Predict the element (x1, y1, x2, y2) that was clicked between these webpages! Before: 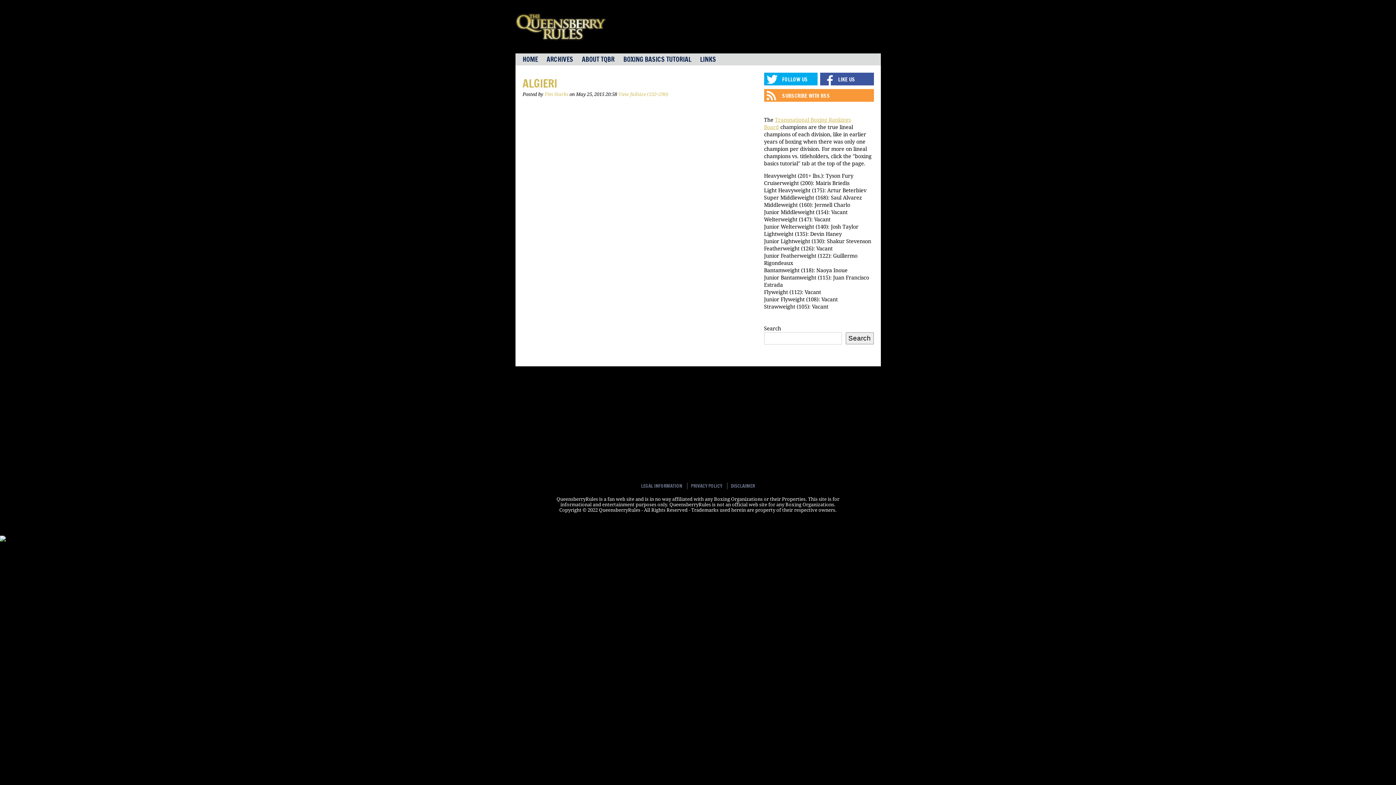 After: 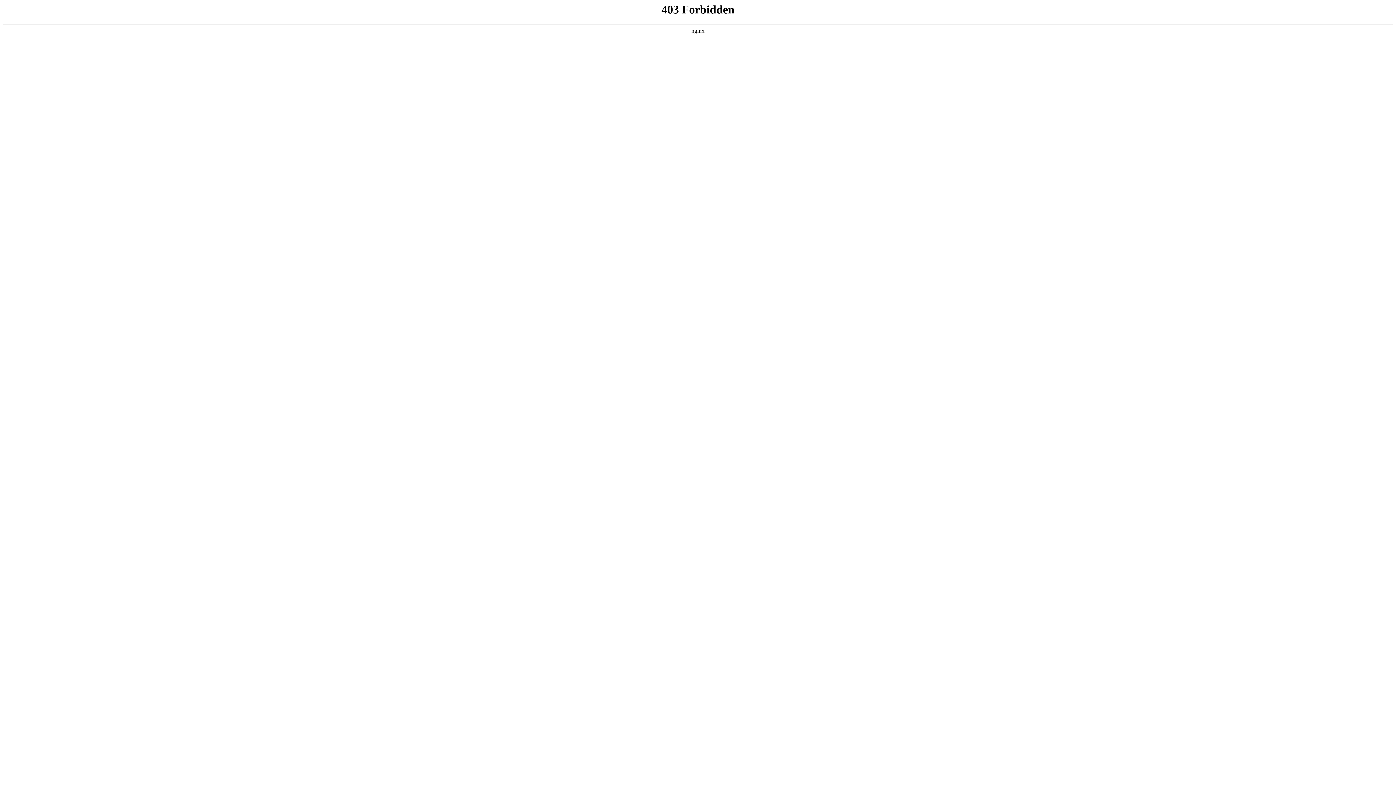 Action: label: HOME bbox: (519, 53, 541, 65)